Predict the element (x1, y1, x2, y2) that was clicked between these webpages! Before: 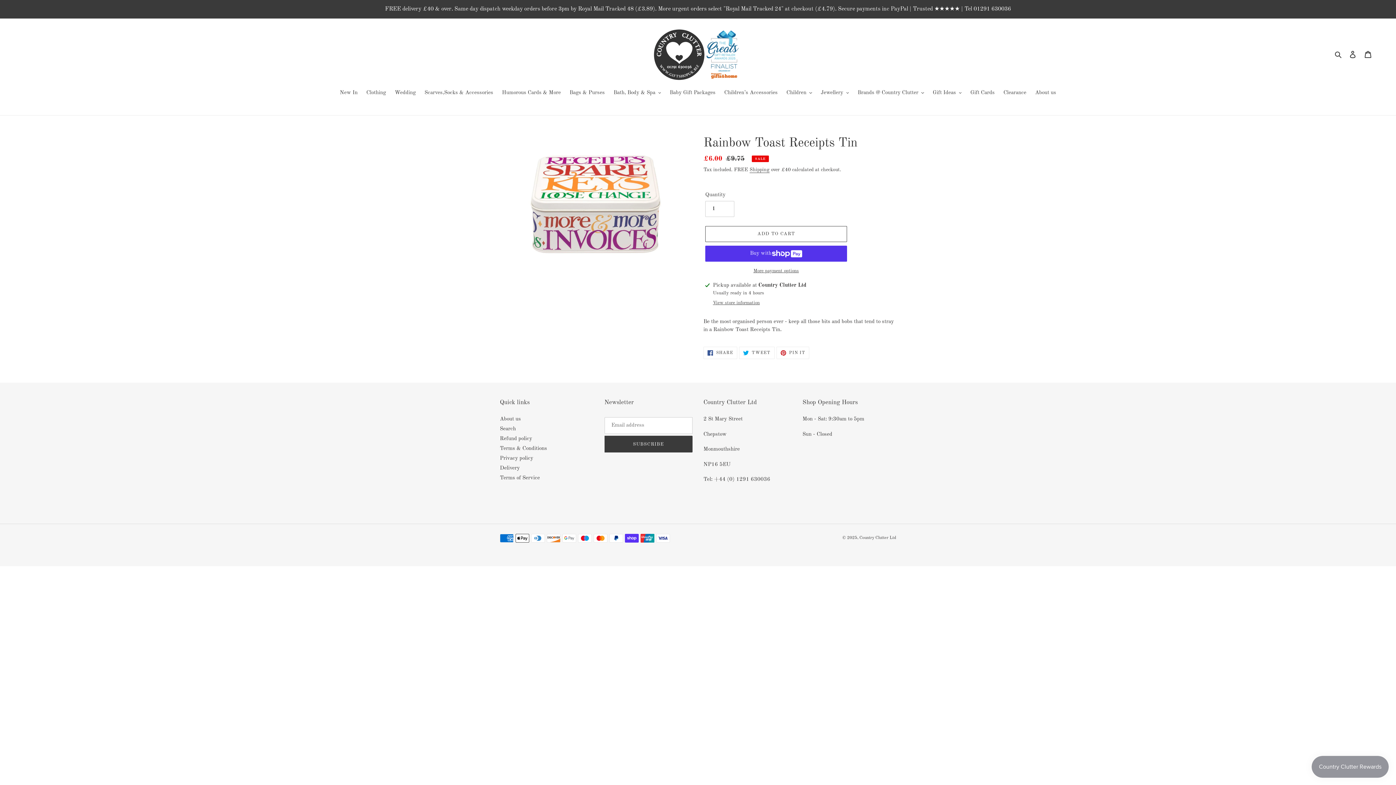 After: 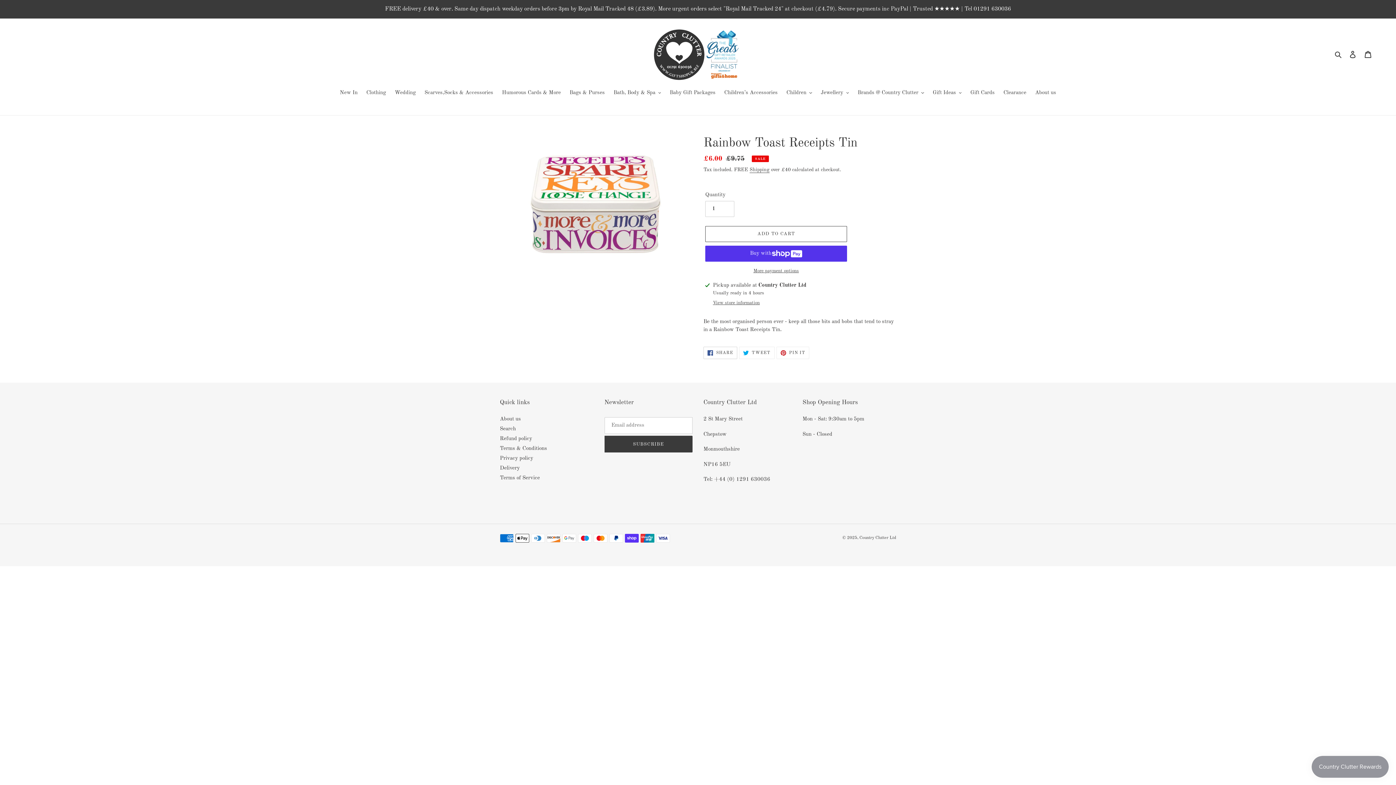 Action: bbox: (703, 347, 737, 359) label:  SHARE
SHARE ON FACEBOOK